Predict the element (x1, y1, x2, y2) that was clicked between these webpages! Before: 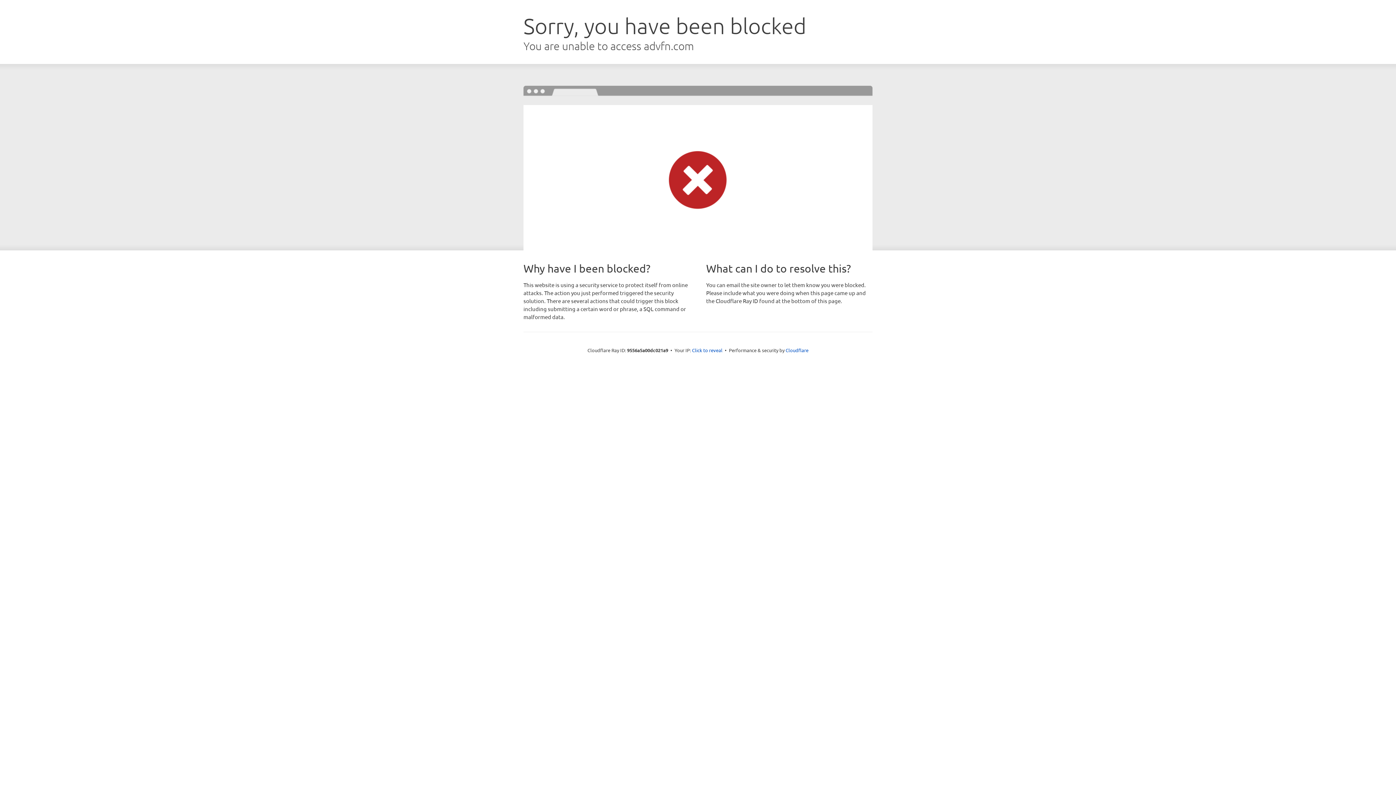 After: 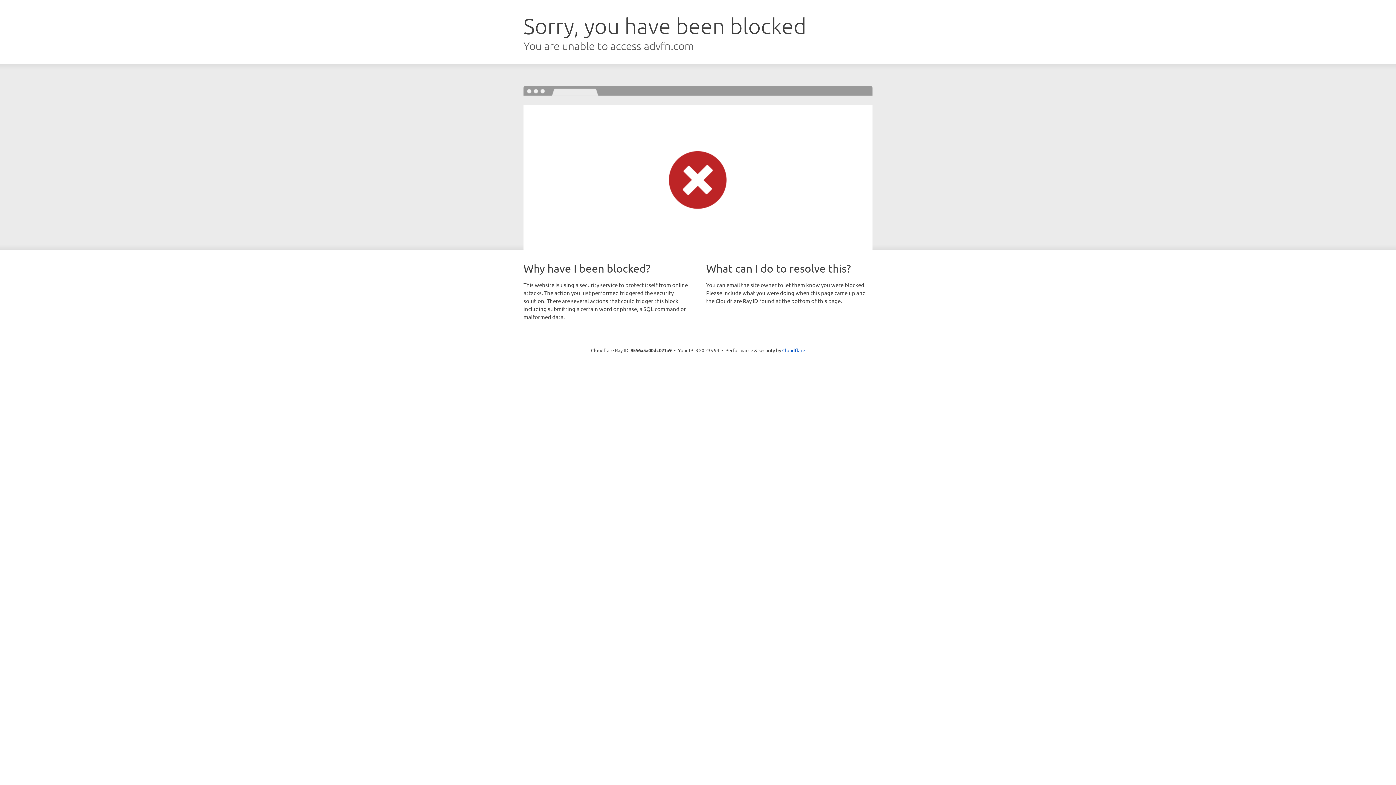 Action: bbox: (692, 346, 722, 353) label: Click to reveal